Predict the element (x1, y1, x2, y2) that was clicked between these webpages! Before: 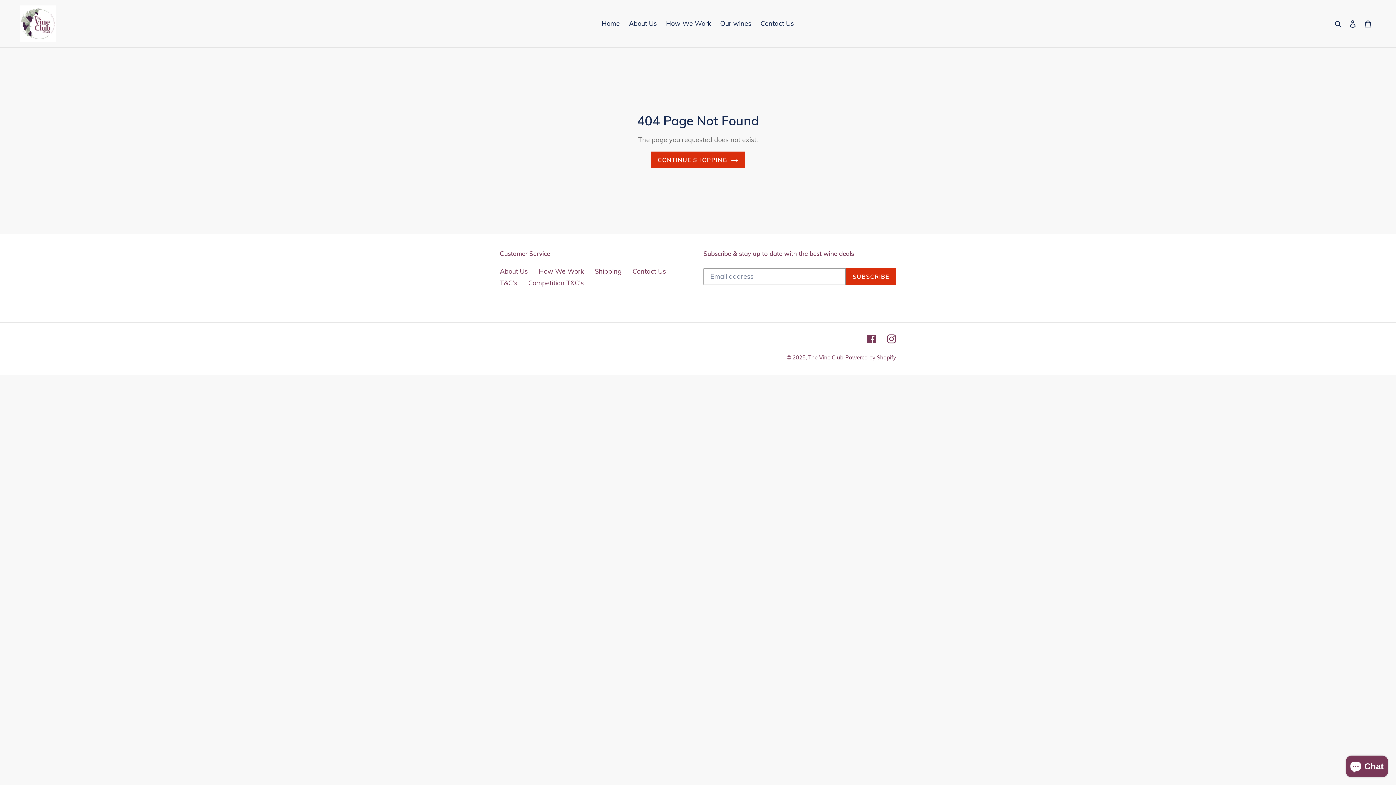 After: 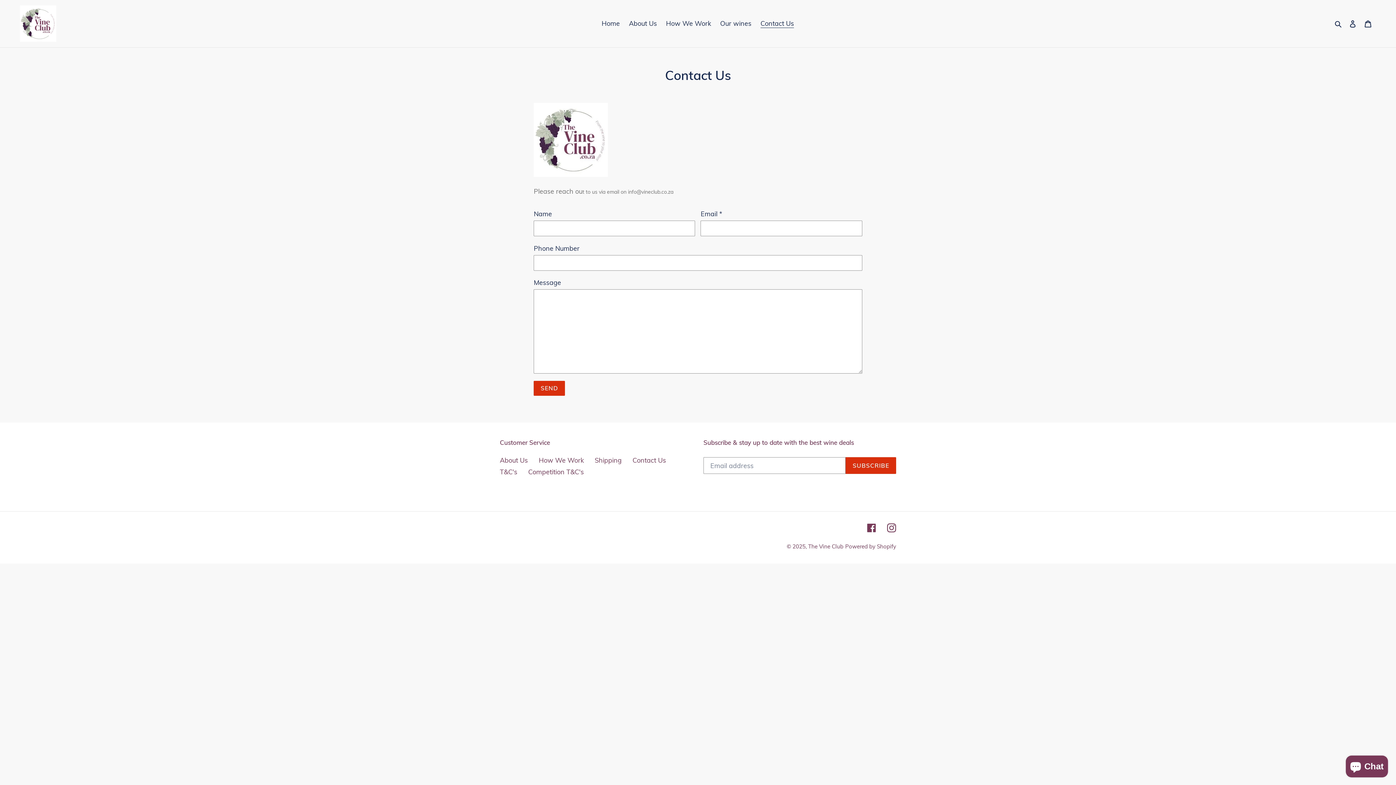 Action: bbox: (632, 267, 666, 275) label: Contact Us